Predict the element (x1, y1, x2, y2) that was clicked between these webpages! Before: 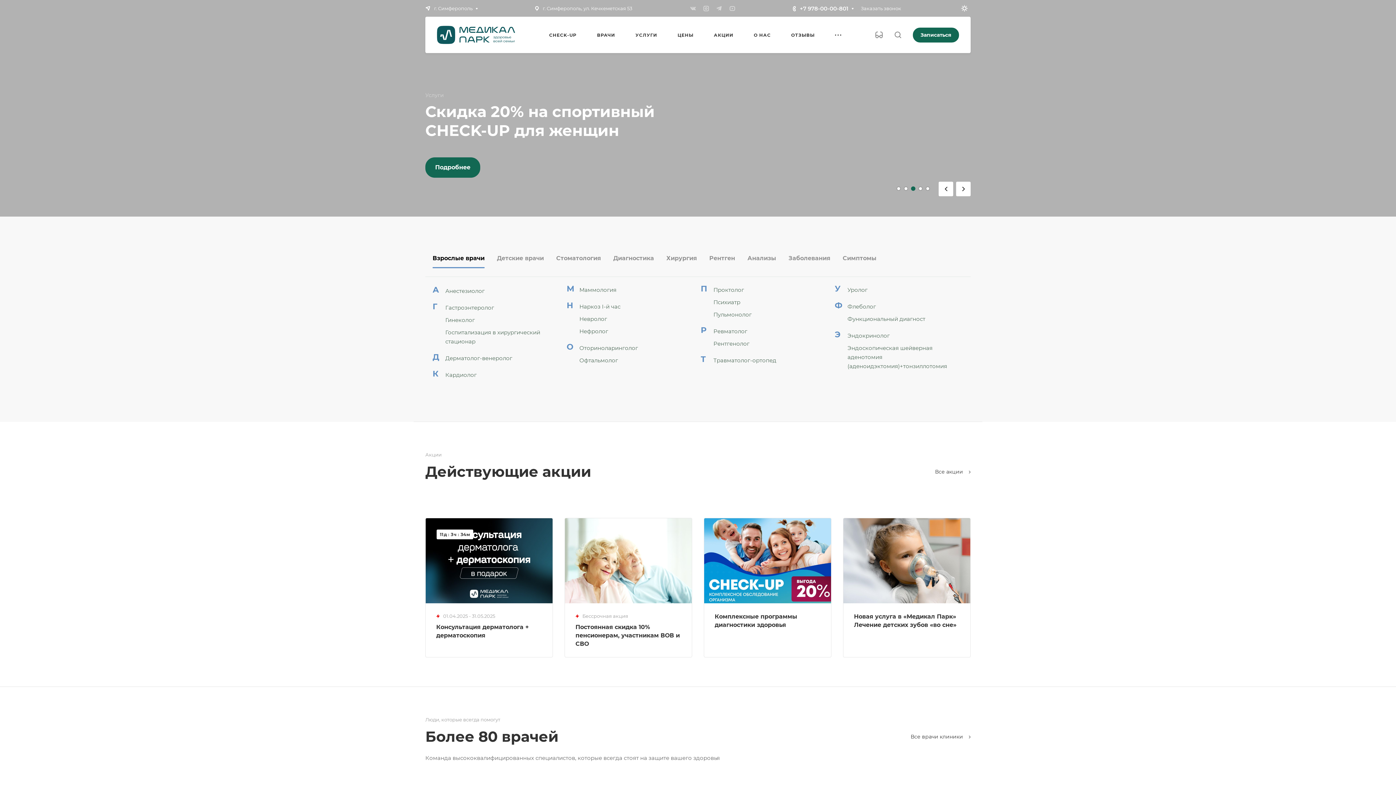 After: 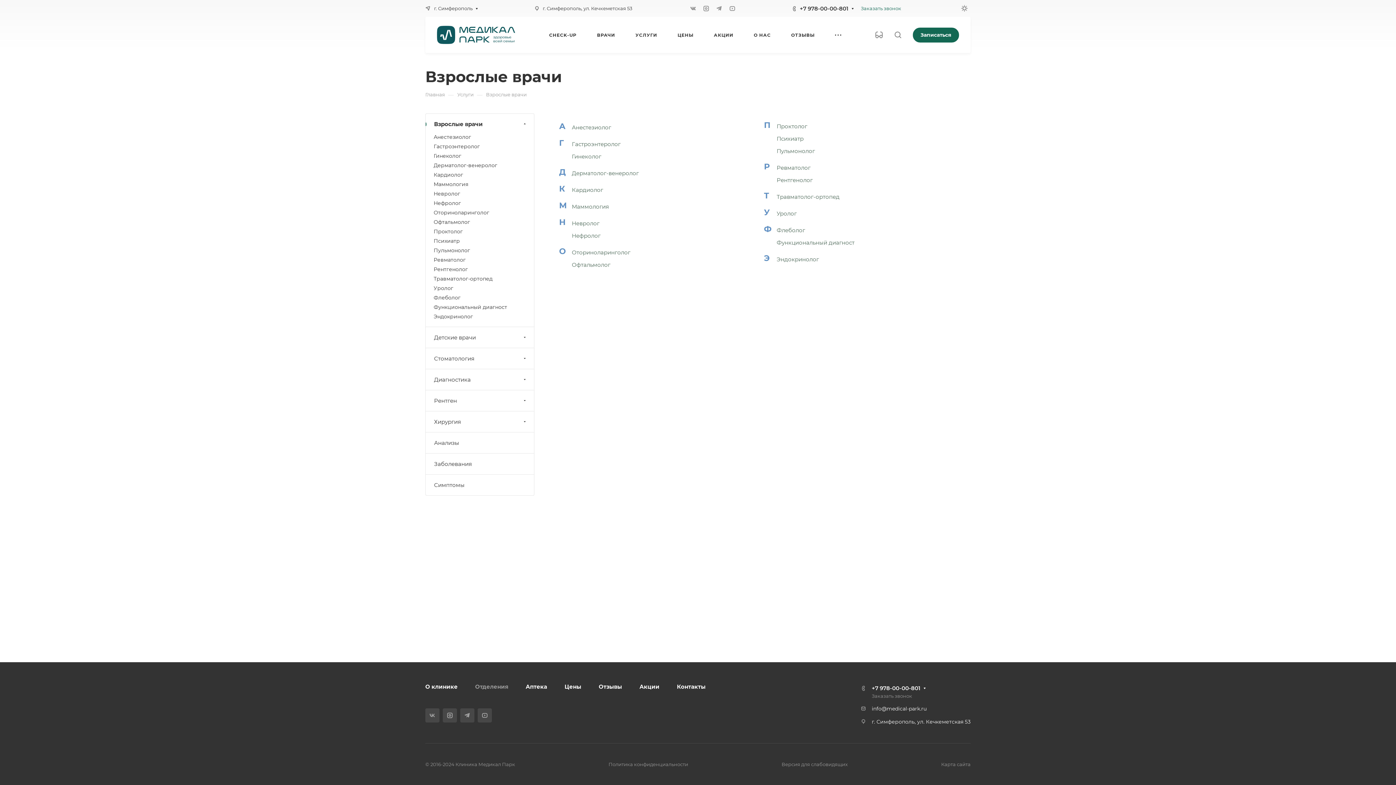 Action: label: УСЛУГИ bbox: (635, 16, 657, 53)